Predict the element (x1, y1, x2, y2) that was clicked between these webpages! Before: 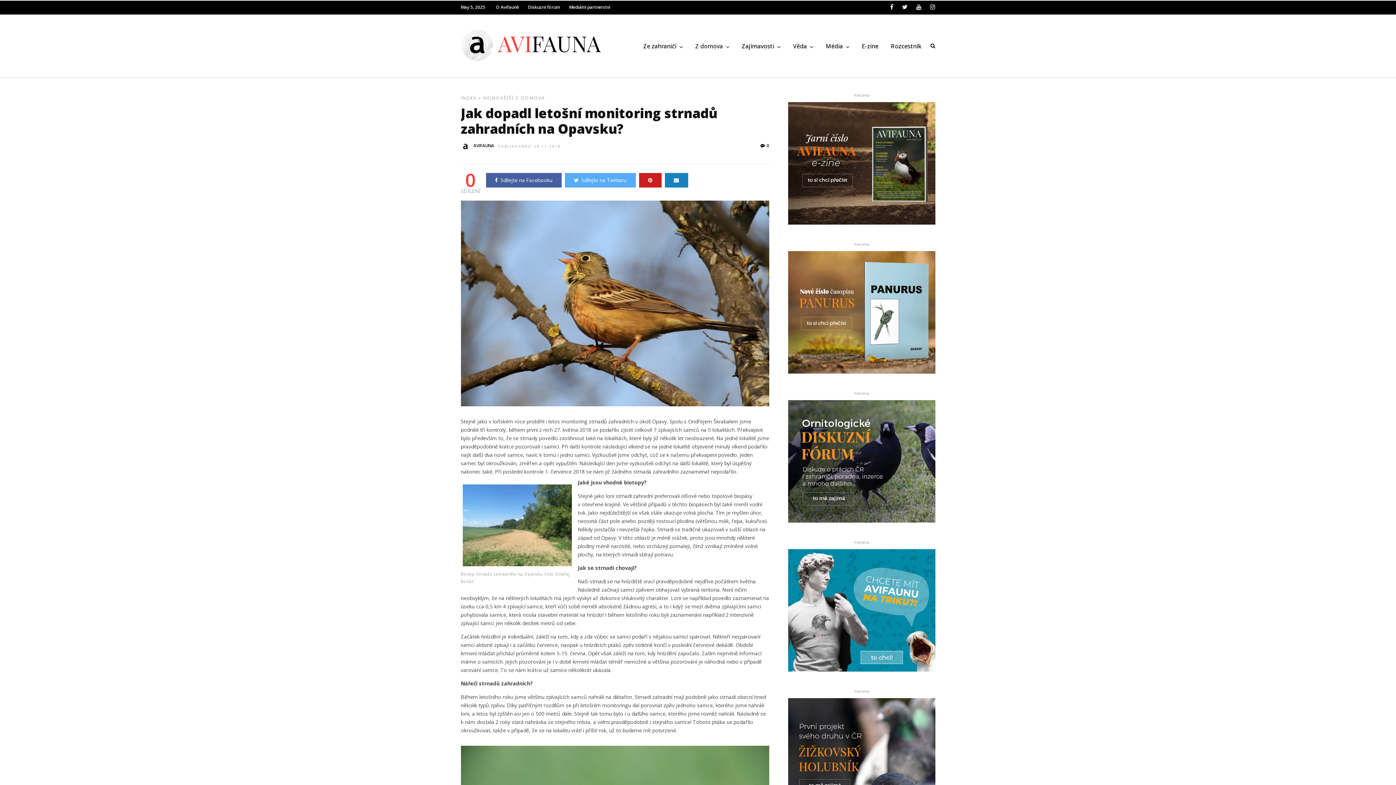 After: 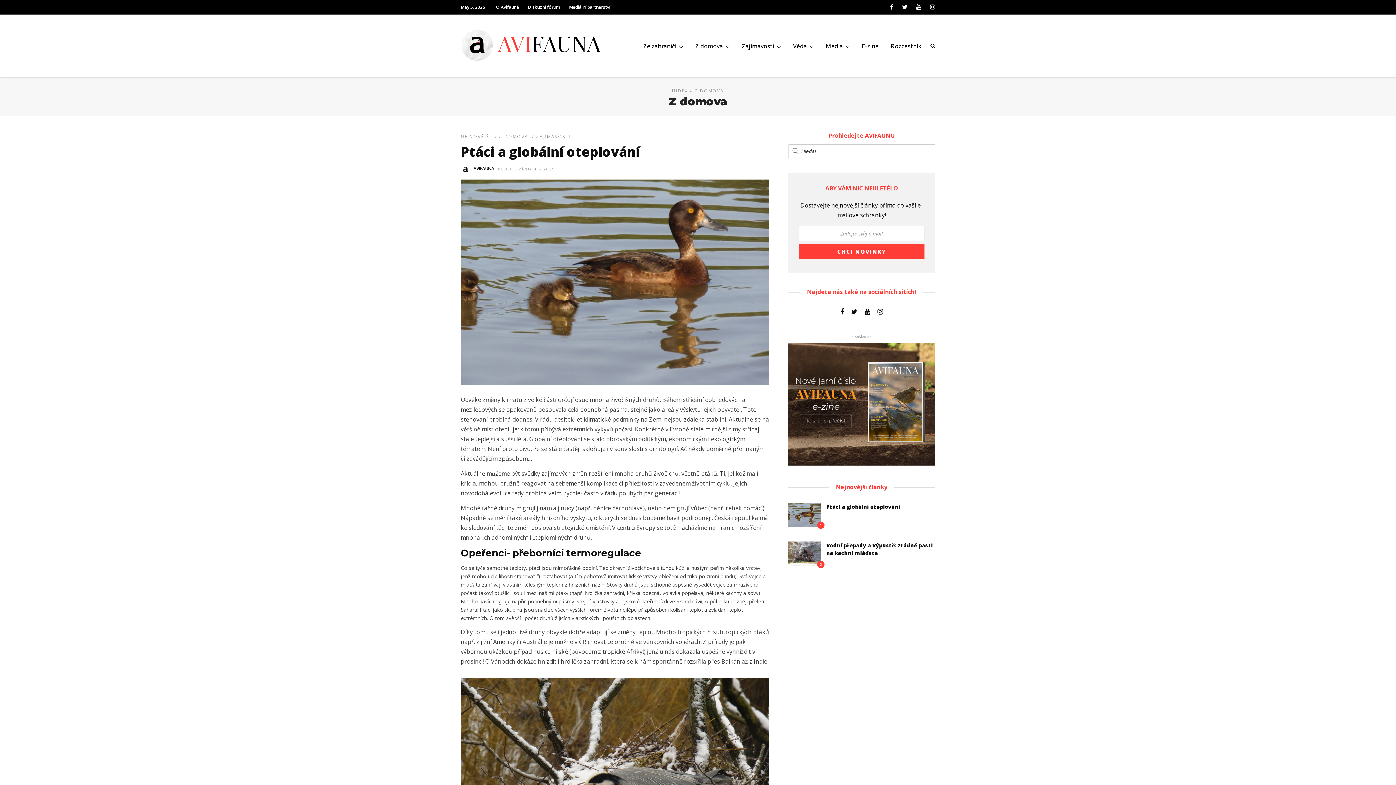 Action: bbox: (515, 94, 545, 101) label: Z DOMOVA